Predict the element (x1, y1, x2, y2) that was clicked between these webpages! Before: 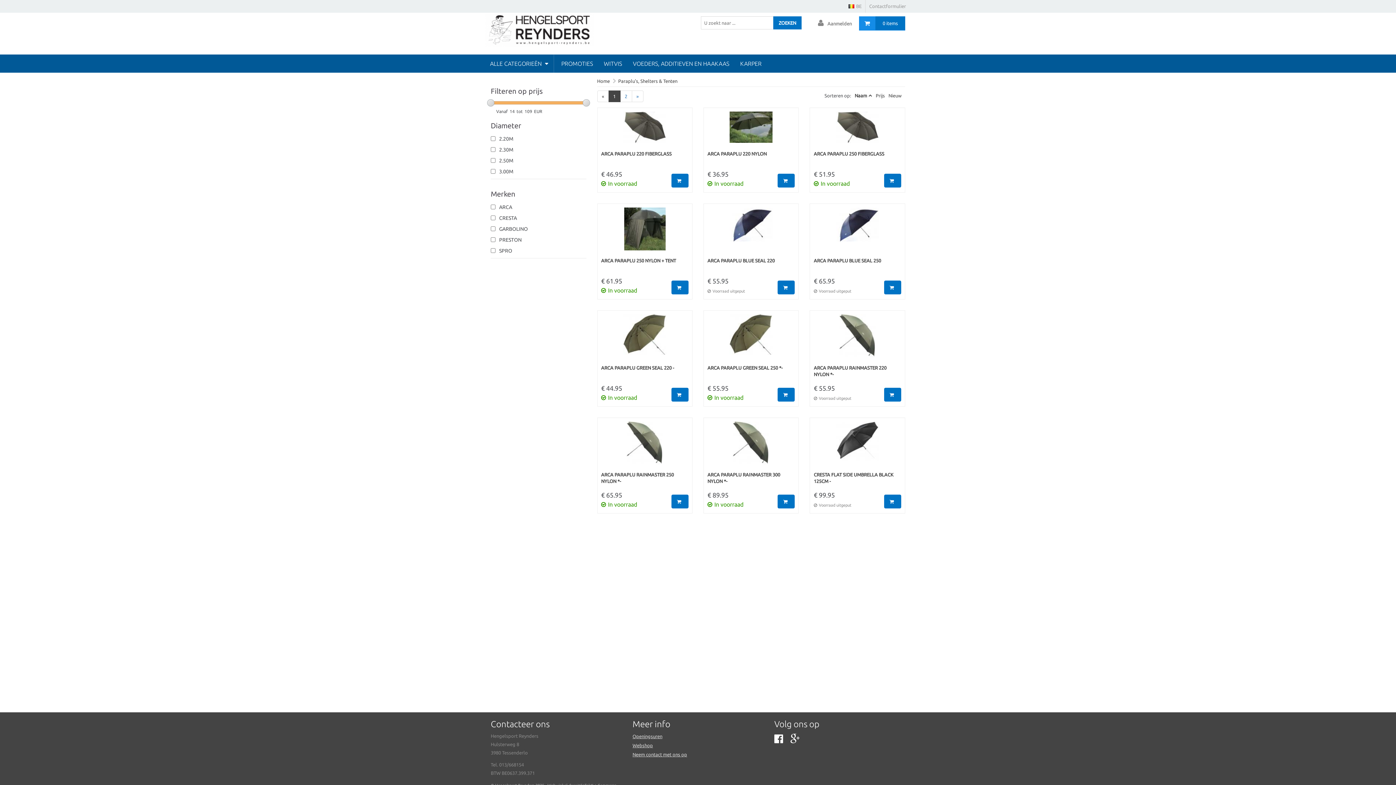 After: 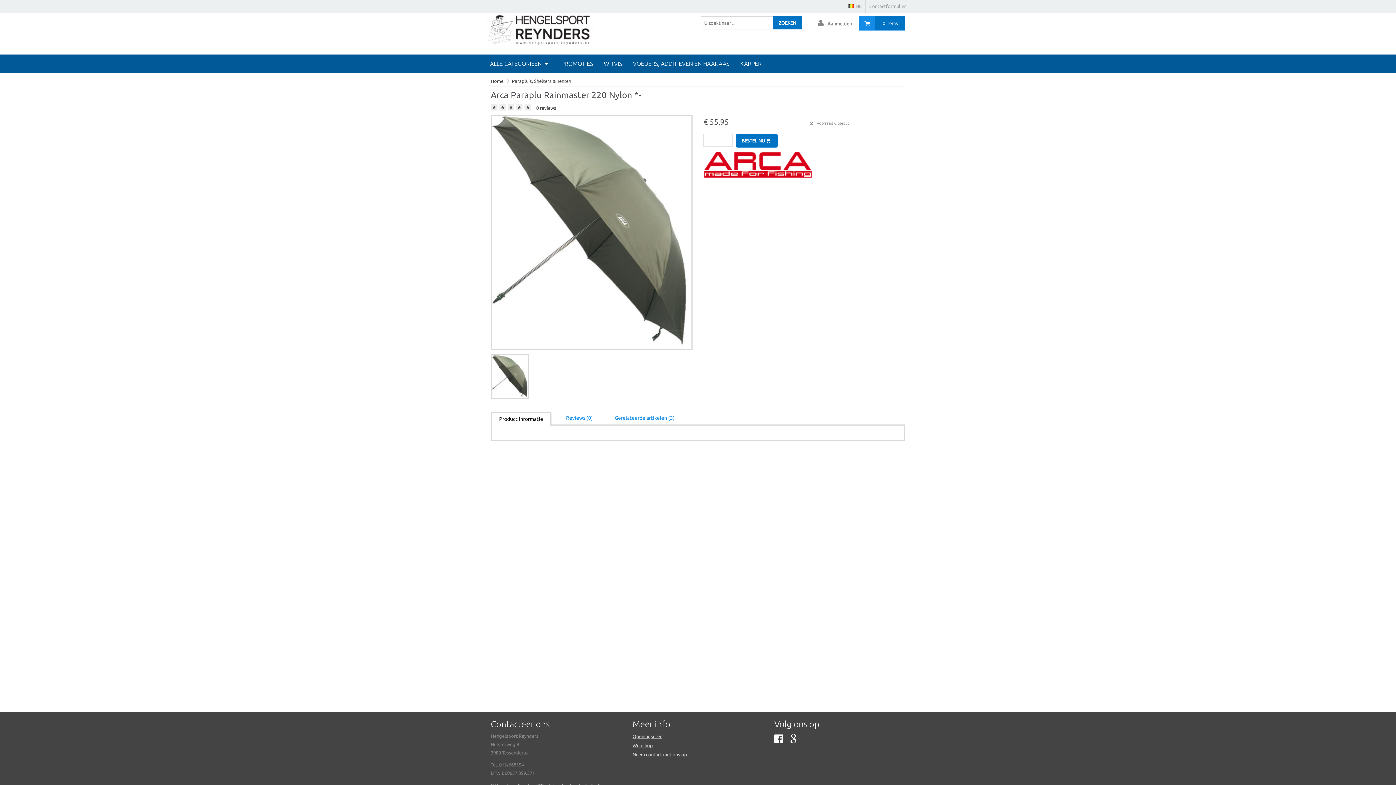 Action: bbox: (813, 314, 901, 364)